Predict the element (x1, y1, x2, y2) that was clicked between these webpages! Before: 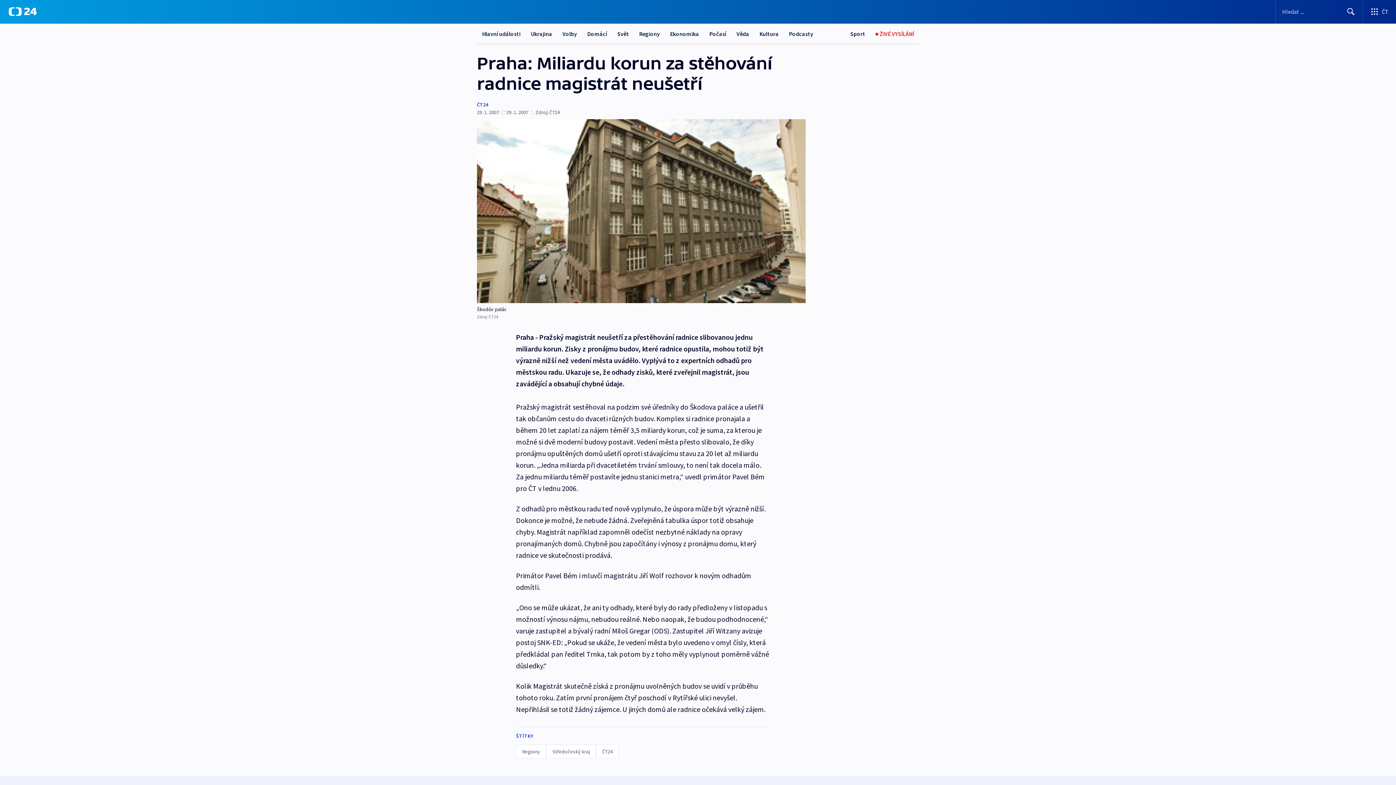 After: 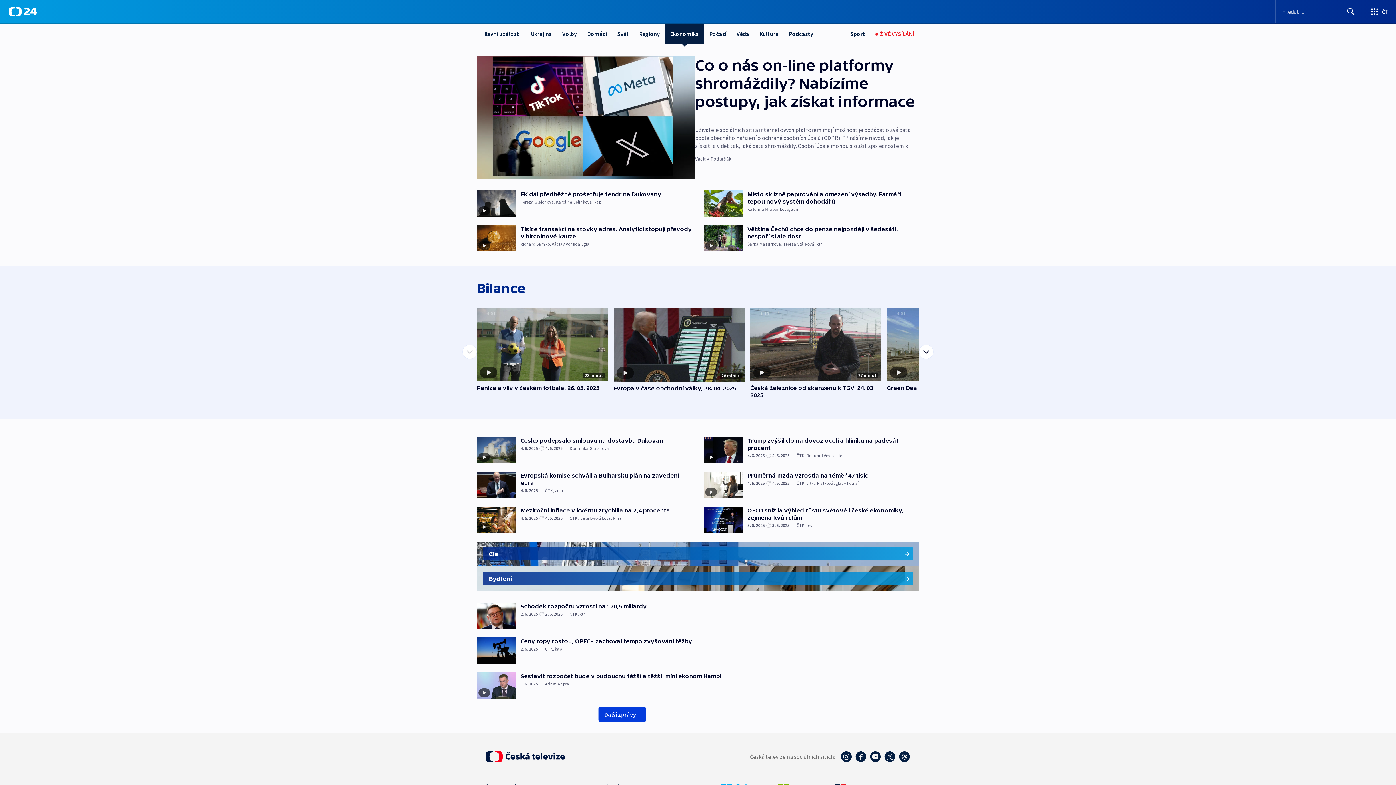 Action: label: Ekonomika bbox: (665, 23, 704, 44)